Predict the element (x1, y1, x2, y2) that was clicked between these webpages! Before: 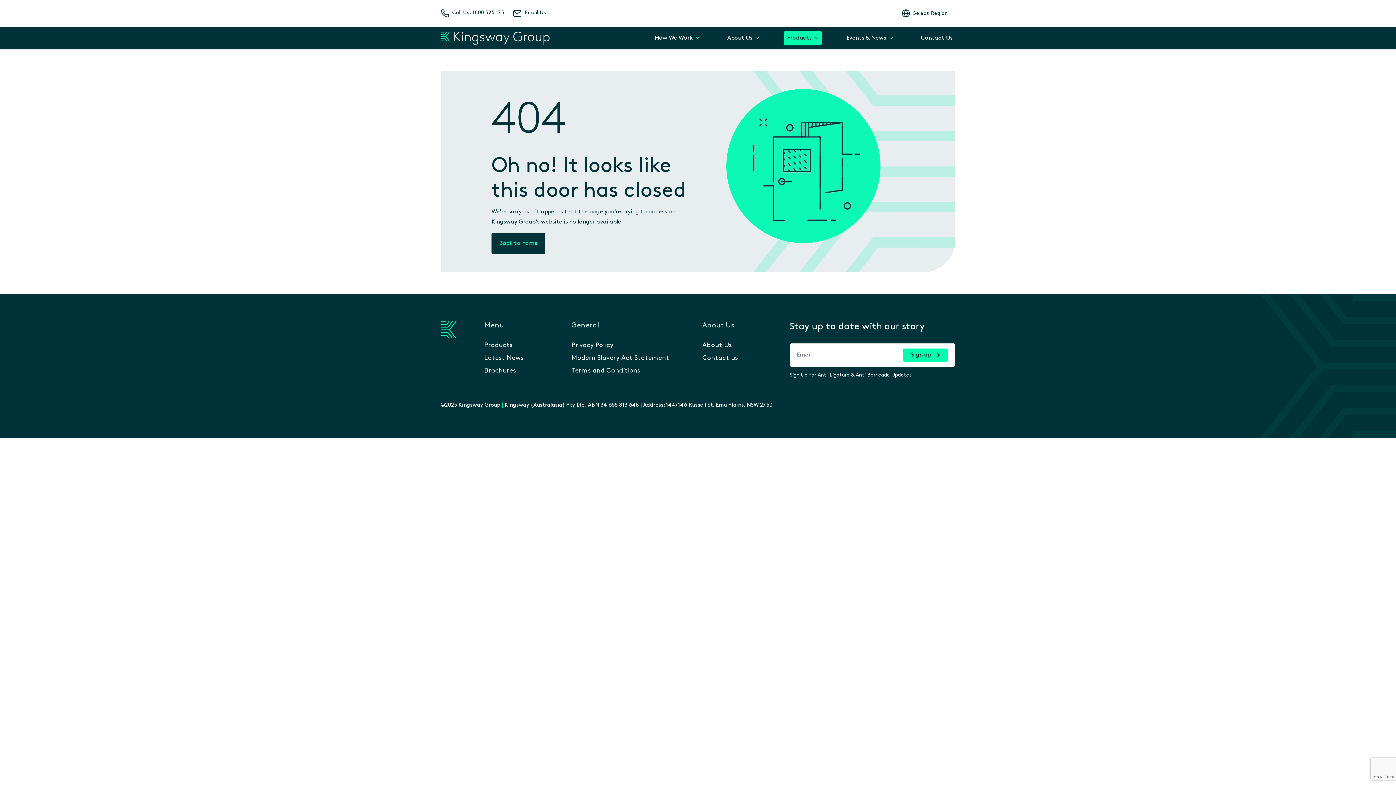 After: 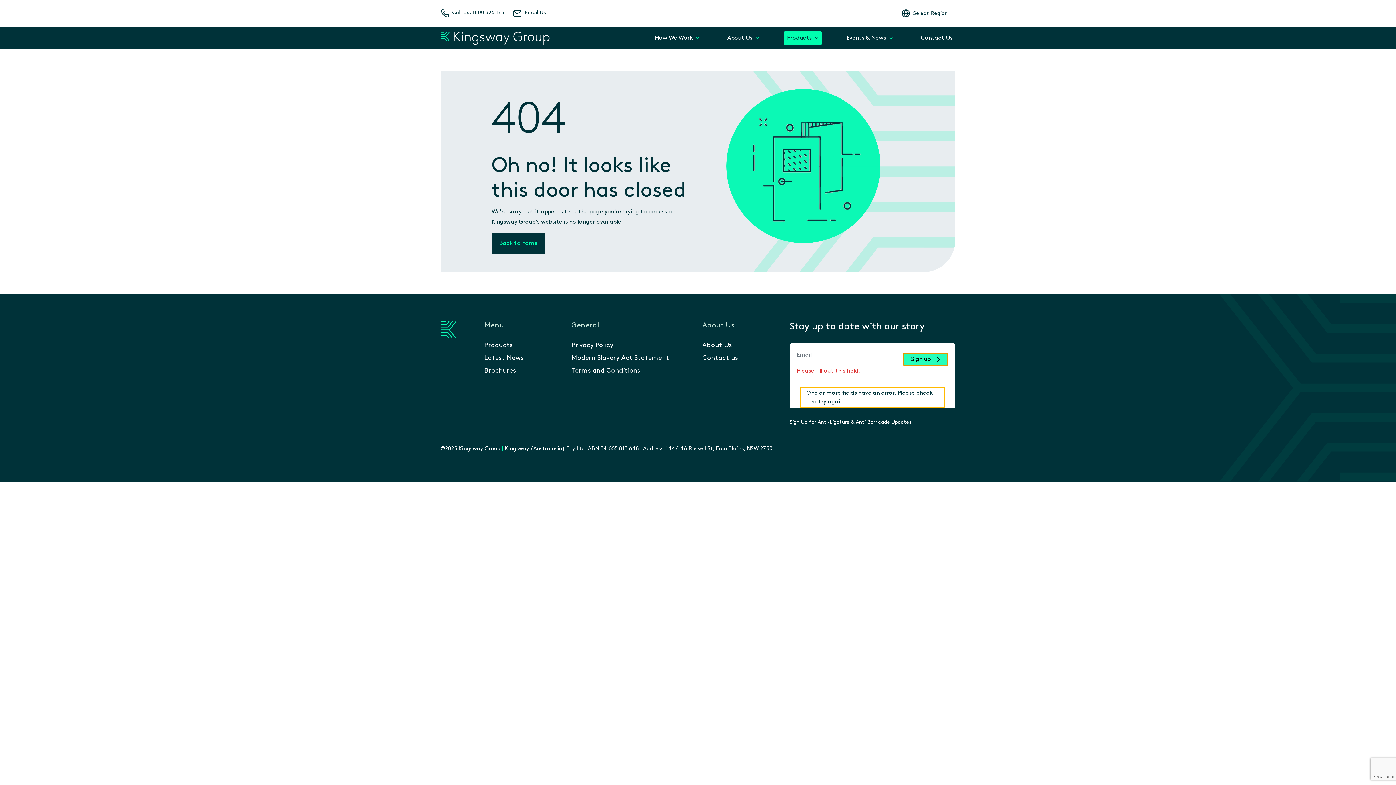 Action: label: Sign up bbox: (903, 348, 948, 361)